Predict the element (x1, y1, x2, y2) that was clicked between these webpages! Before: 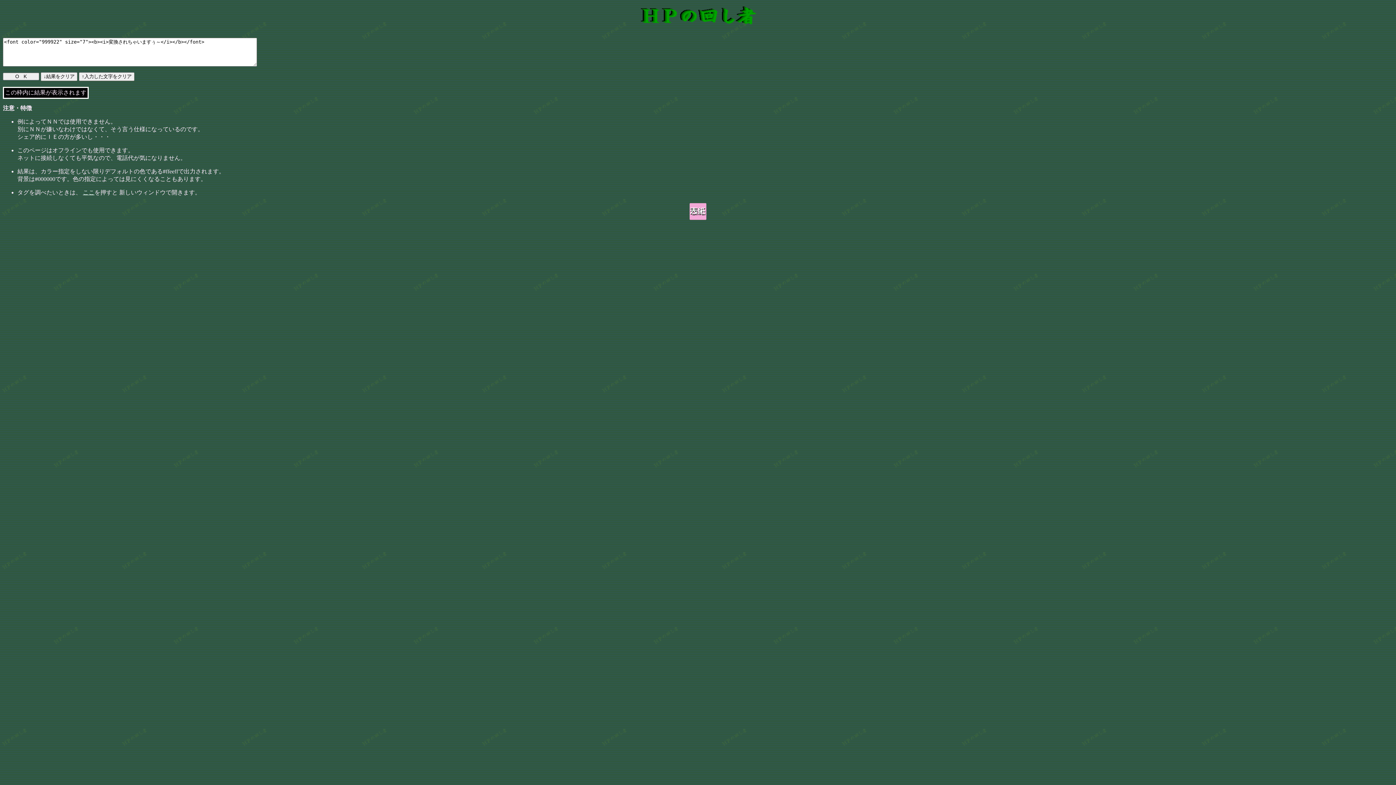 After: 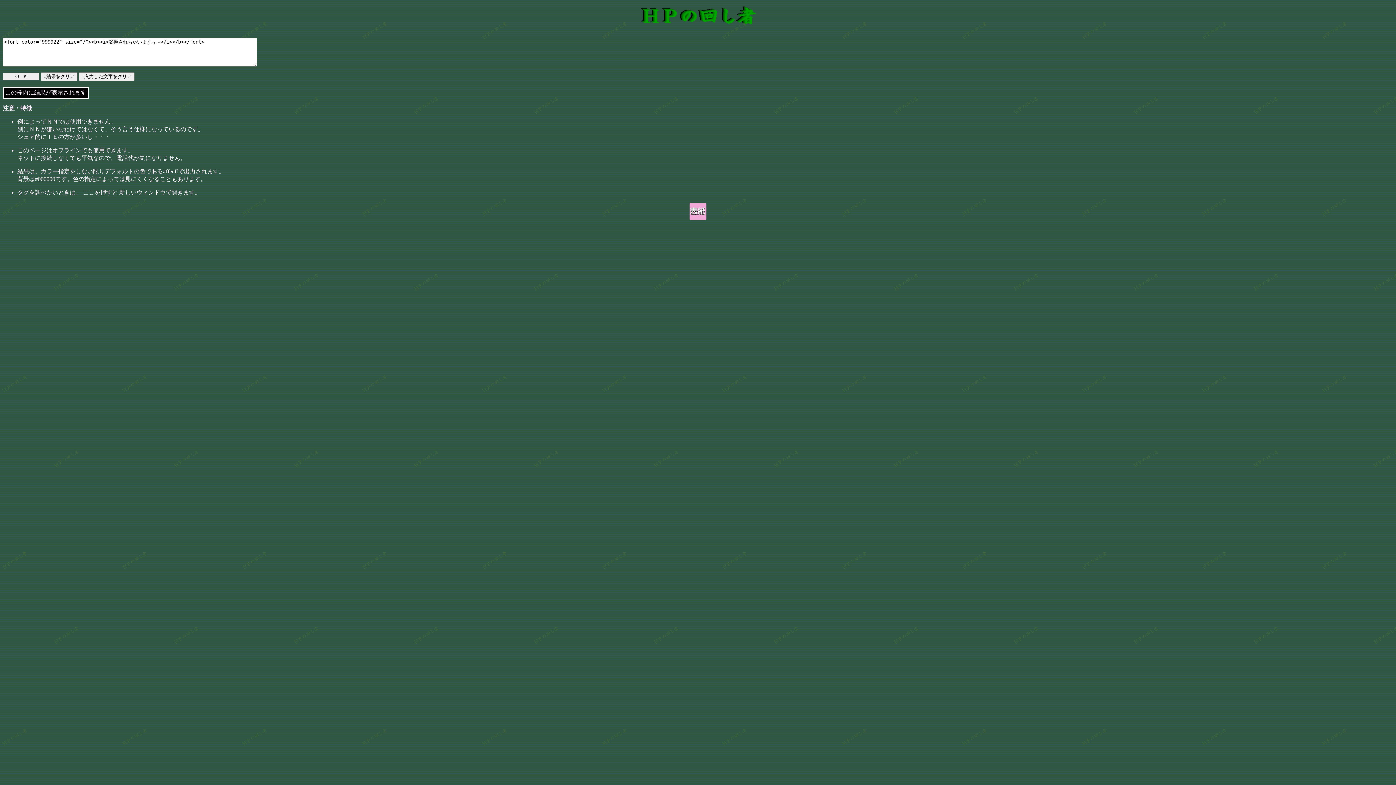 Action: label: ここ bbox: (82, 189, 94, 195)